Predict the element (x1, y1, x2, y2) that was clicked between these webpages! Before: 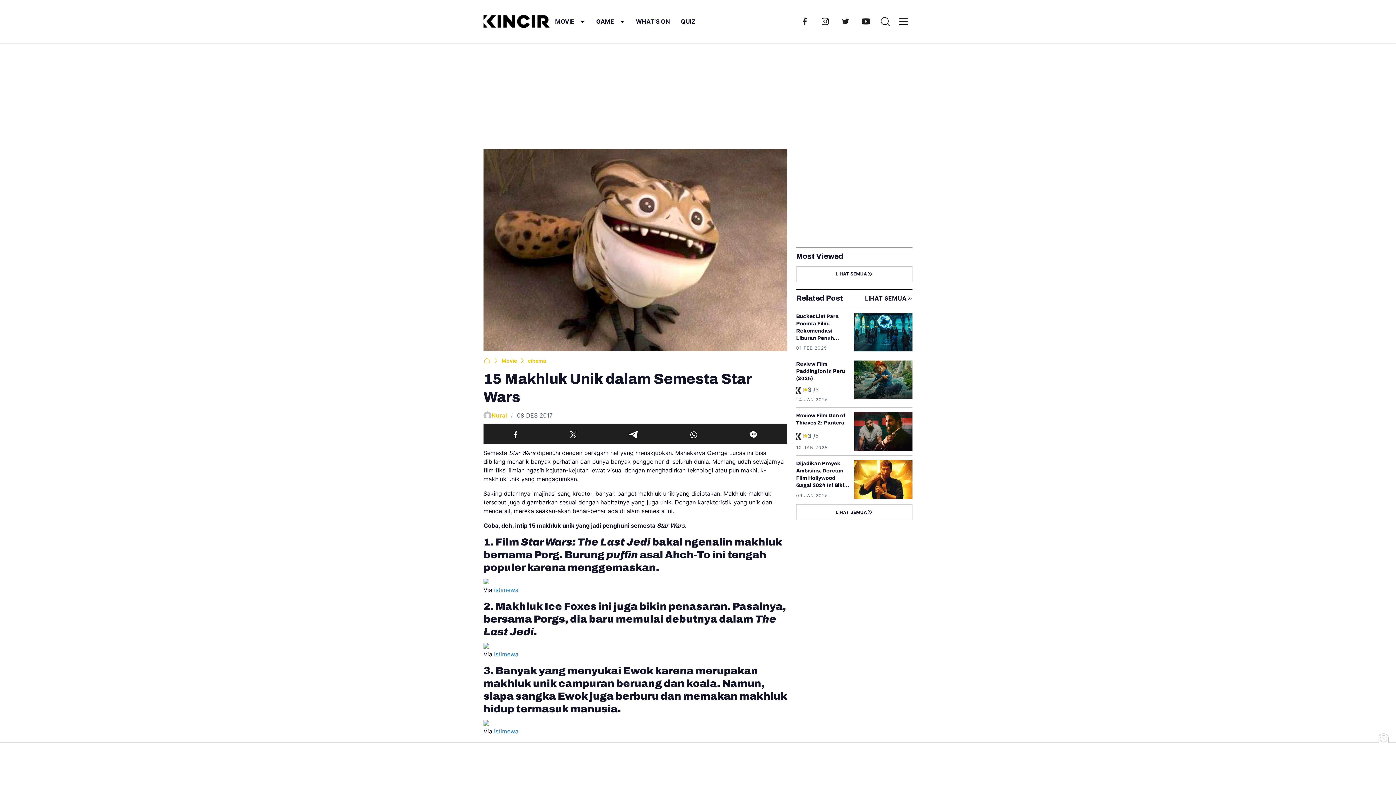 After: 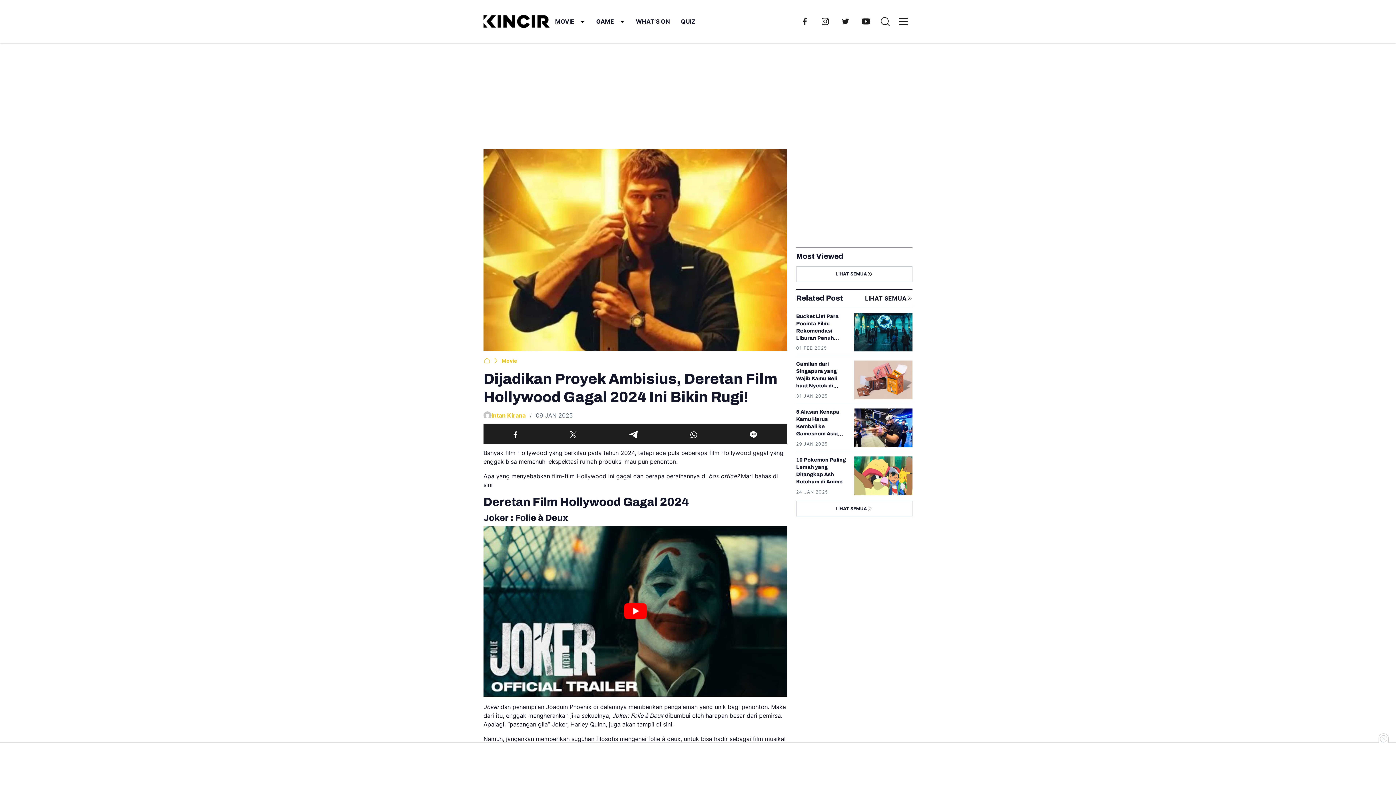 Action: label: Dijadikan Proyek Ambisius, Deretan Film Hollywood Gagal 2024 Ini Bikin Rugi! bbox: (854, 460, 912, 499)